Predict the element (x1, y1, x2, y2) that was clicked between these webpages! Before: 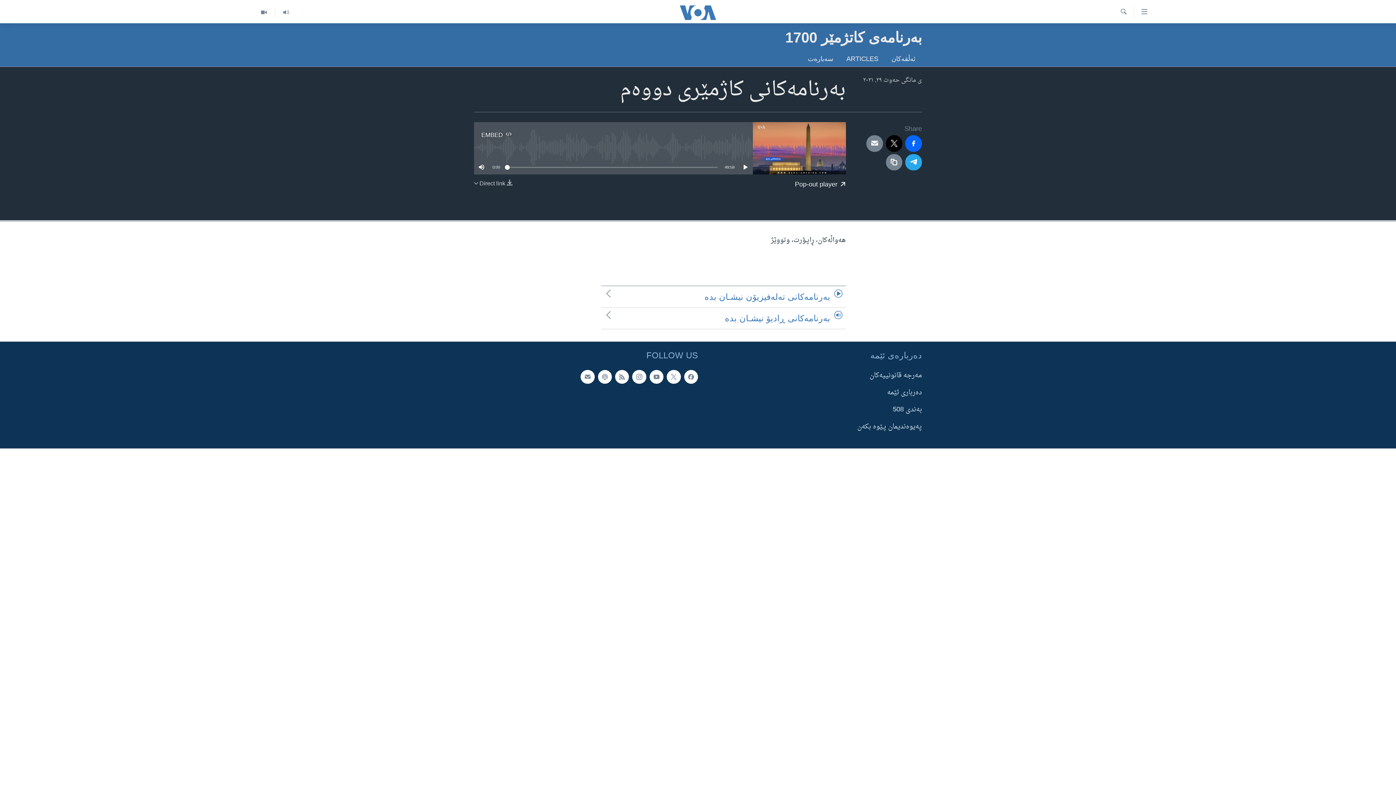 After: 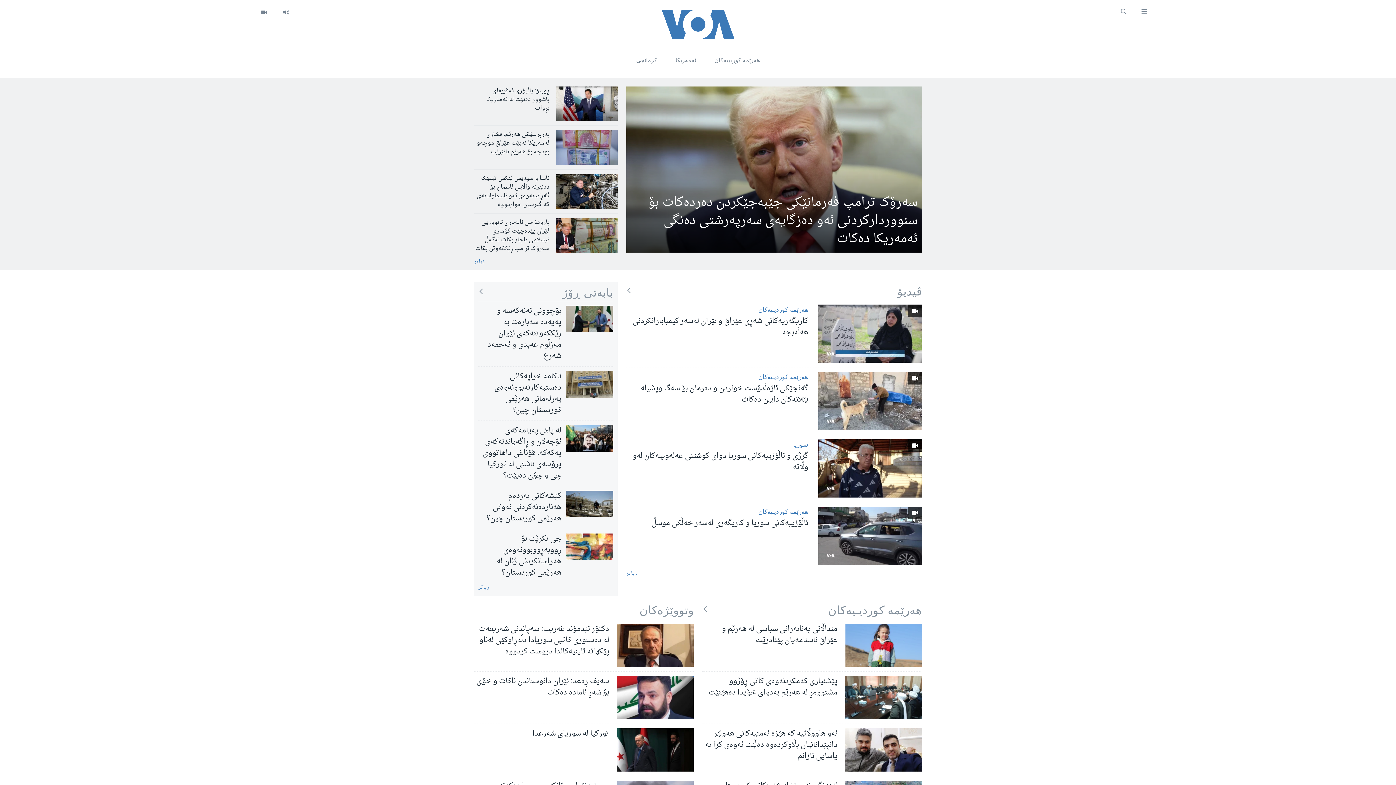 Action: bbox: (661, 5, 734, 19)